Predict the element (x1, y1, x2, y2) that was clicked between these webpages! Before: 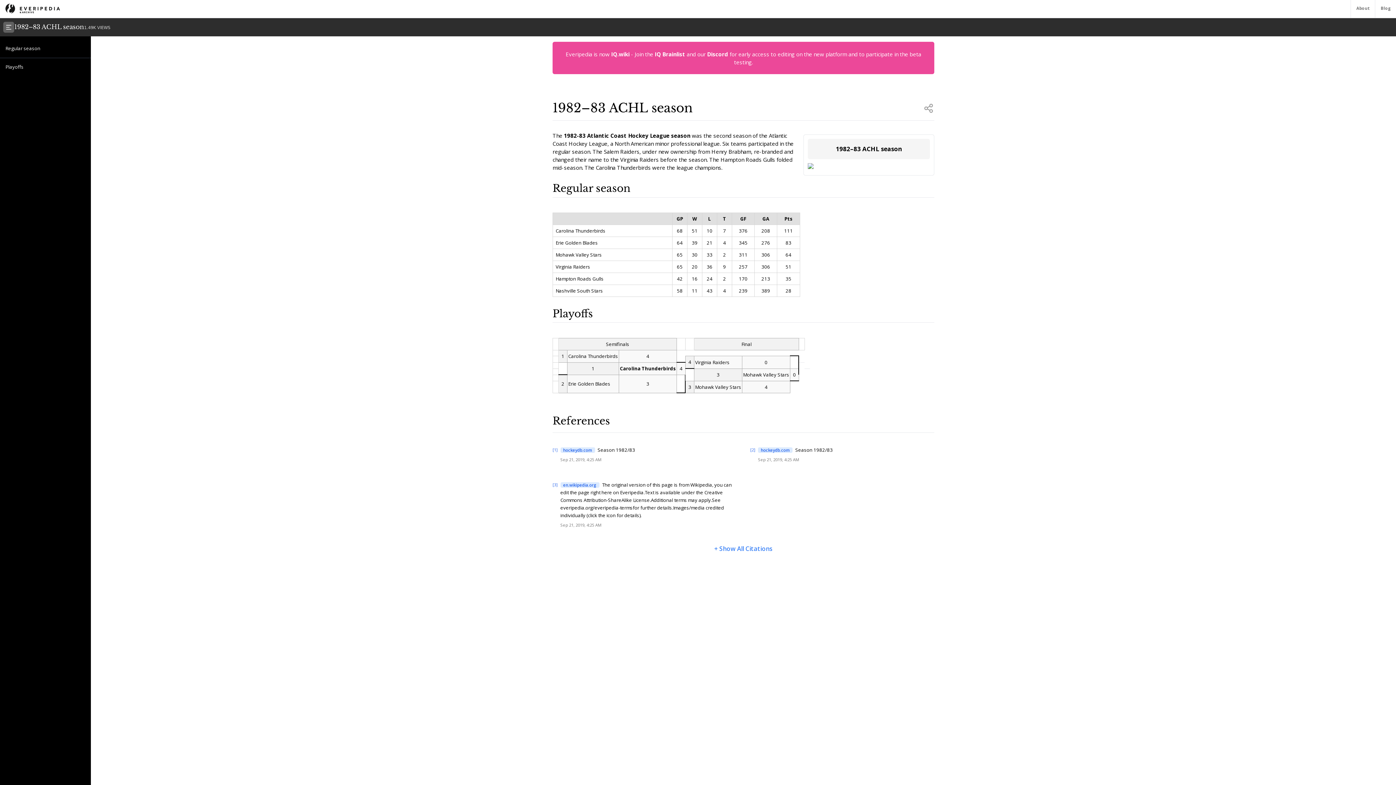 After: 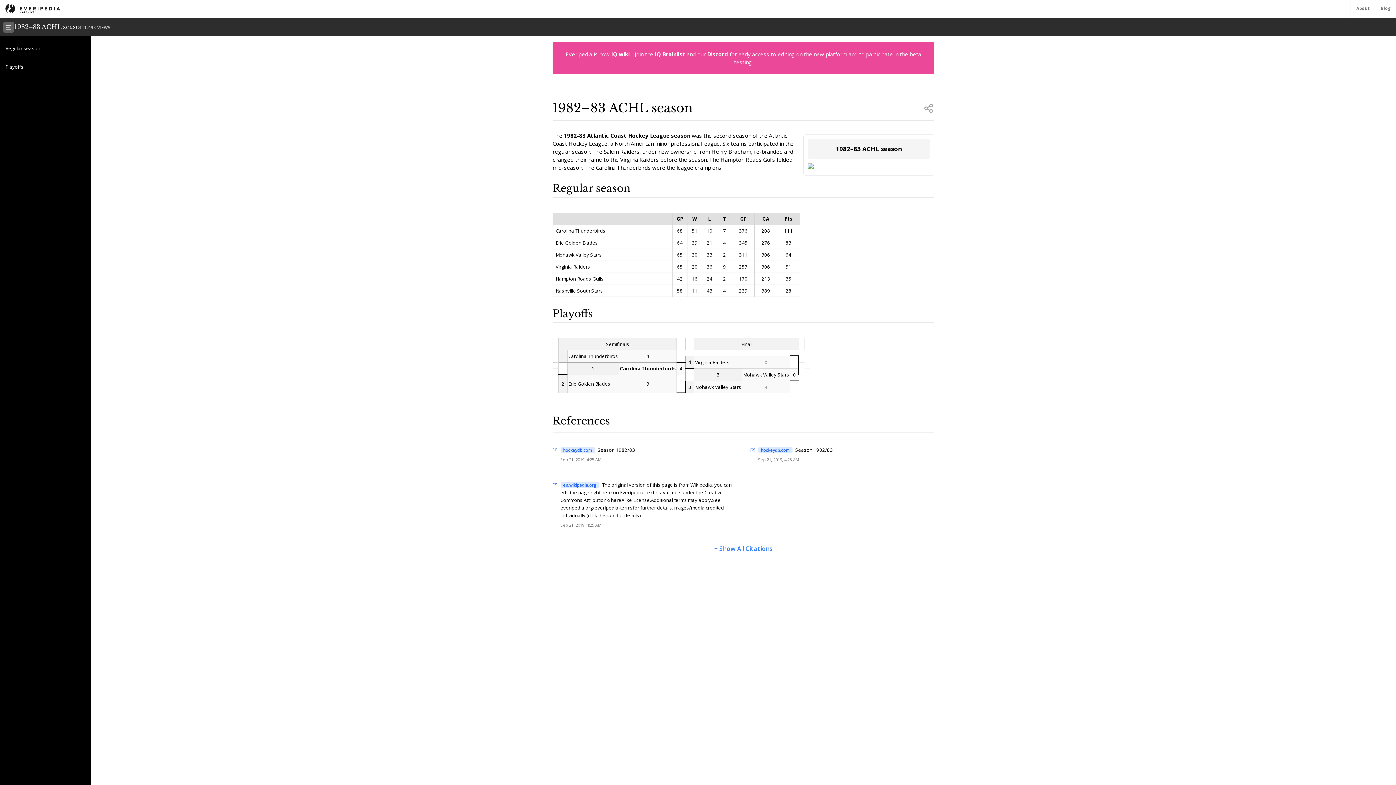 Action: label: [1] bbox: (552, 447, 557, 465)